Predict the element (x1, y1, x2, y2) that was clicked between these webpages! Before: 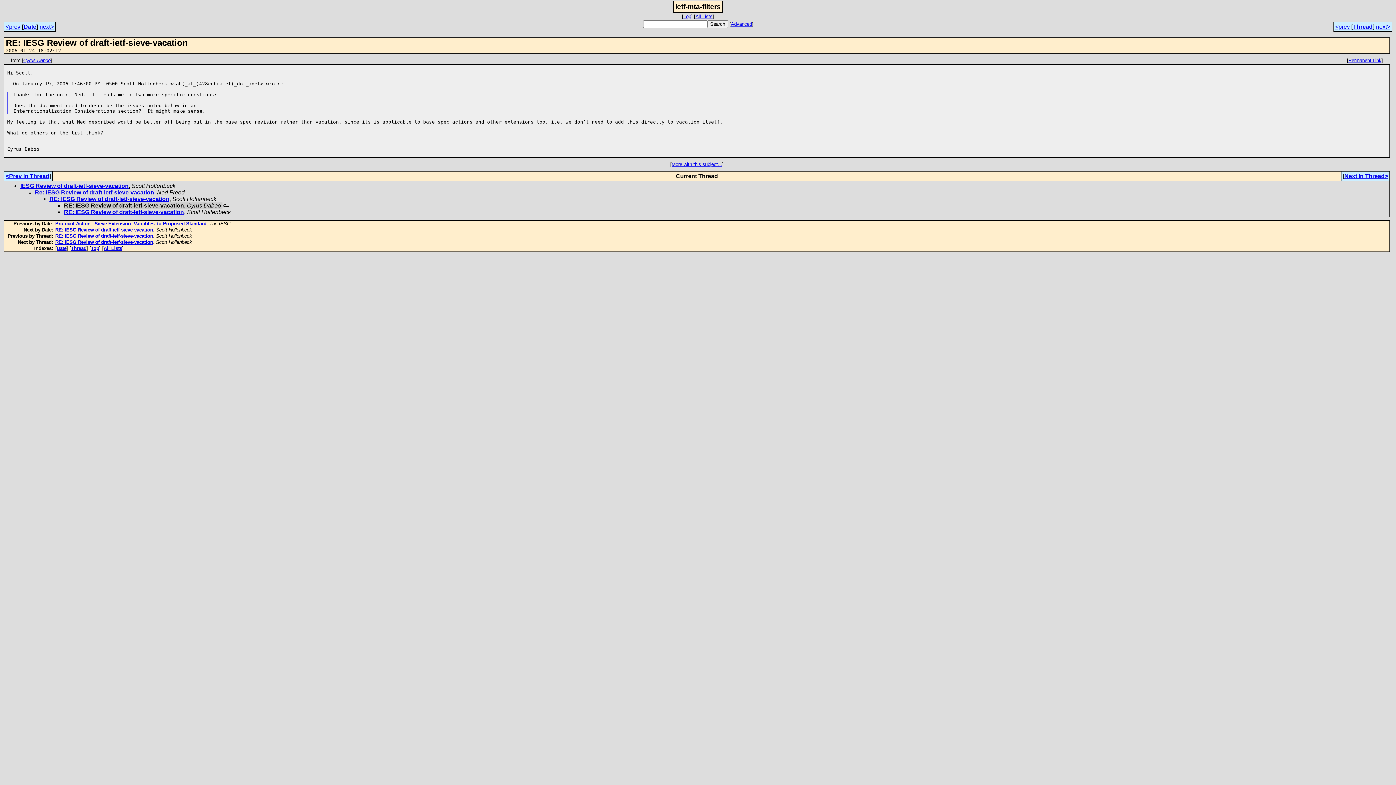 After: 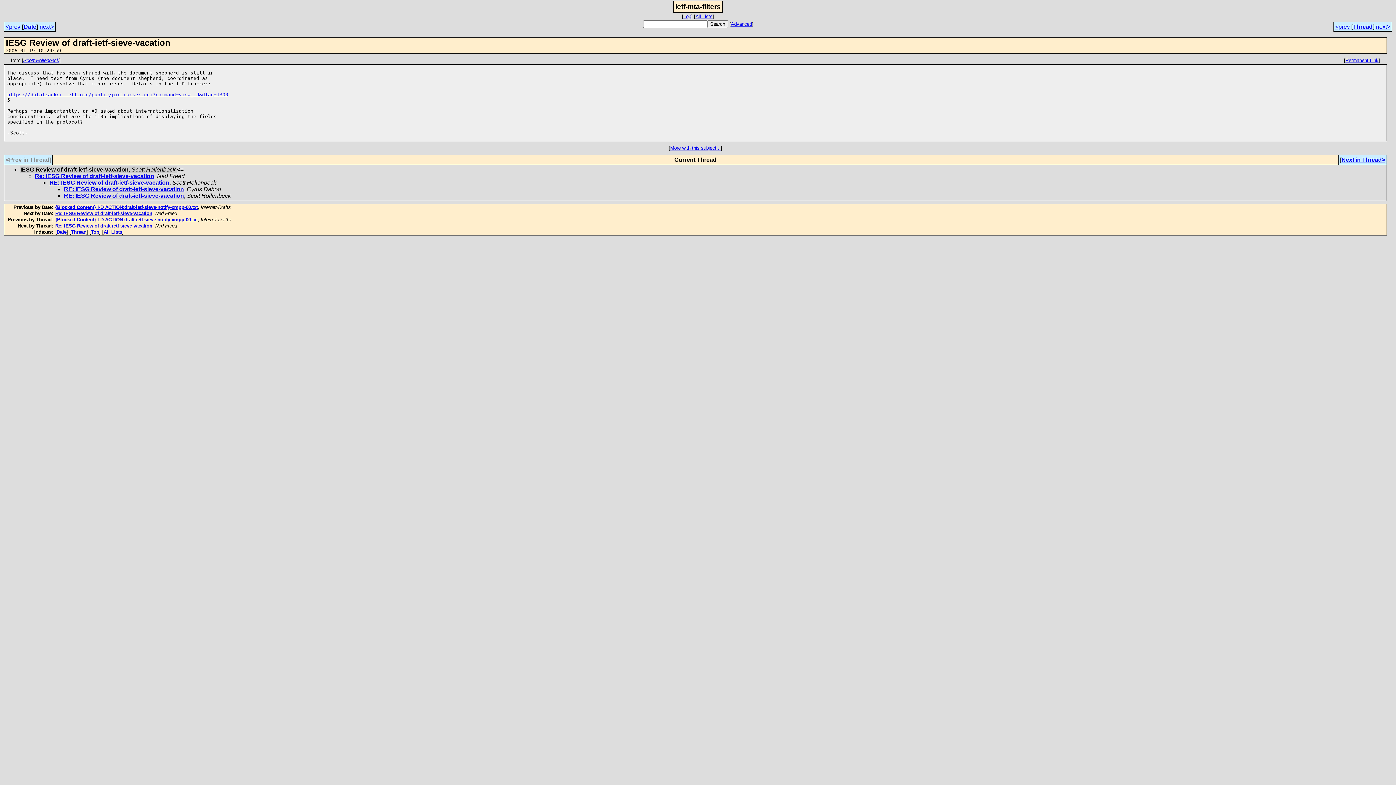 Action: label: IESG Review of draft-ietf-sieve-vacation bbox: (20, 182, 128, 189)